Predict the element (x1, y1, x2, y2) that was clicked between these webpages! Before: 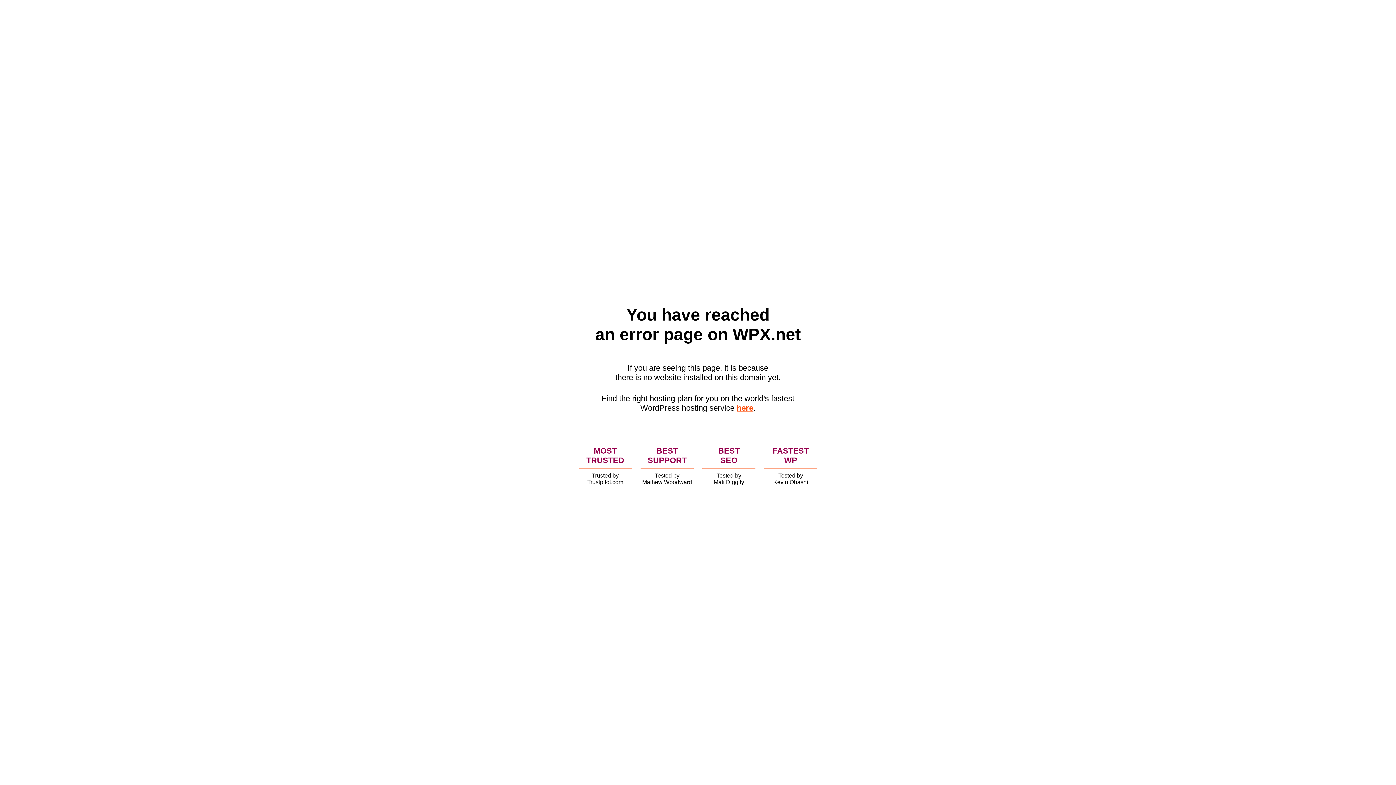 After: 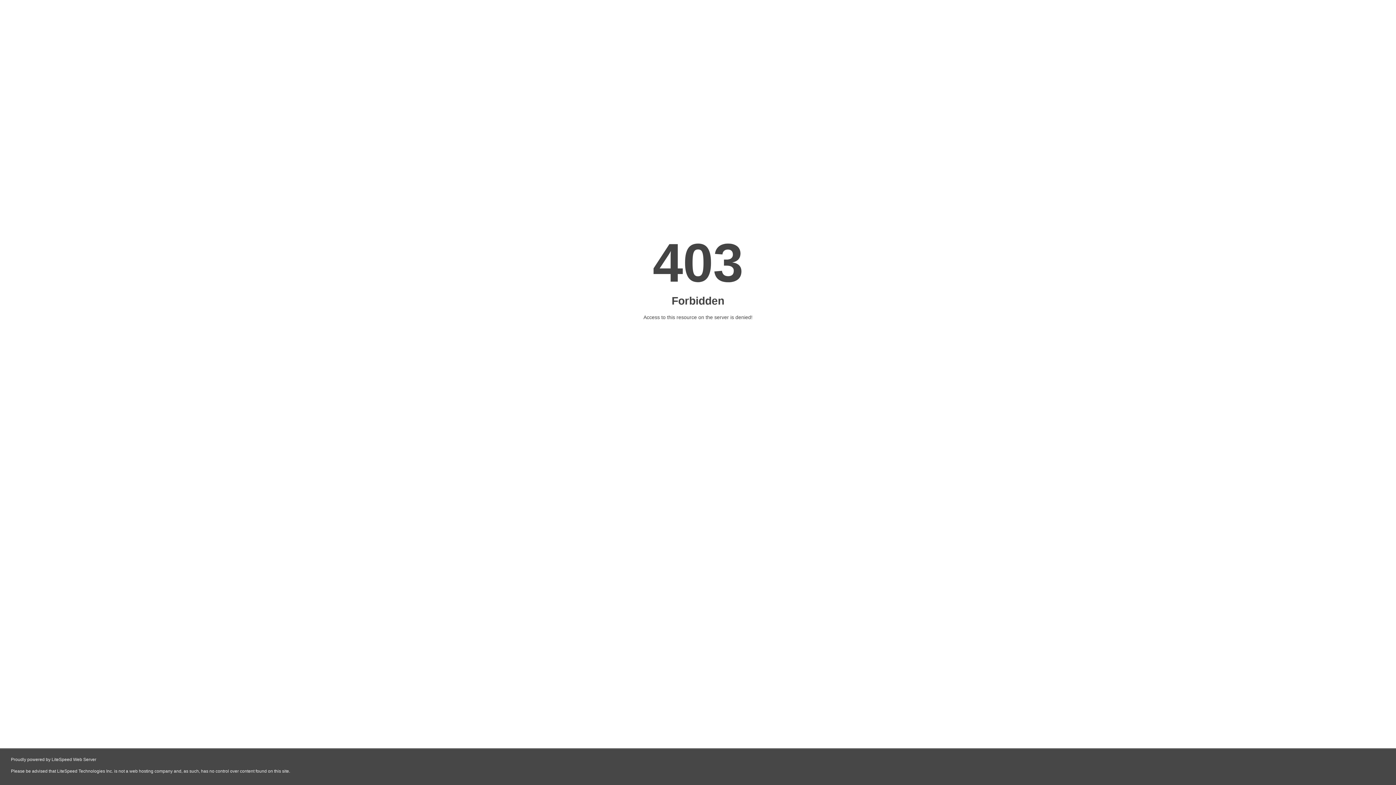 Action: bbox: (736, 403, 753, 412) label: here